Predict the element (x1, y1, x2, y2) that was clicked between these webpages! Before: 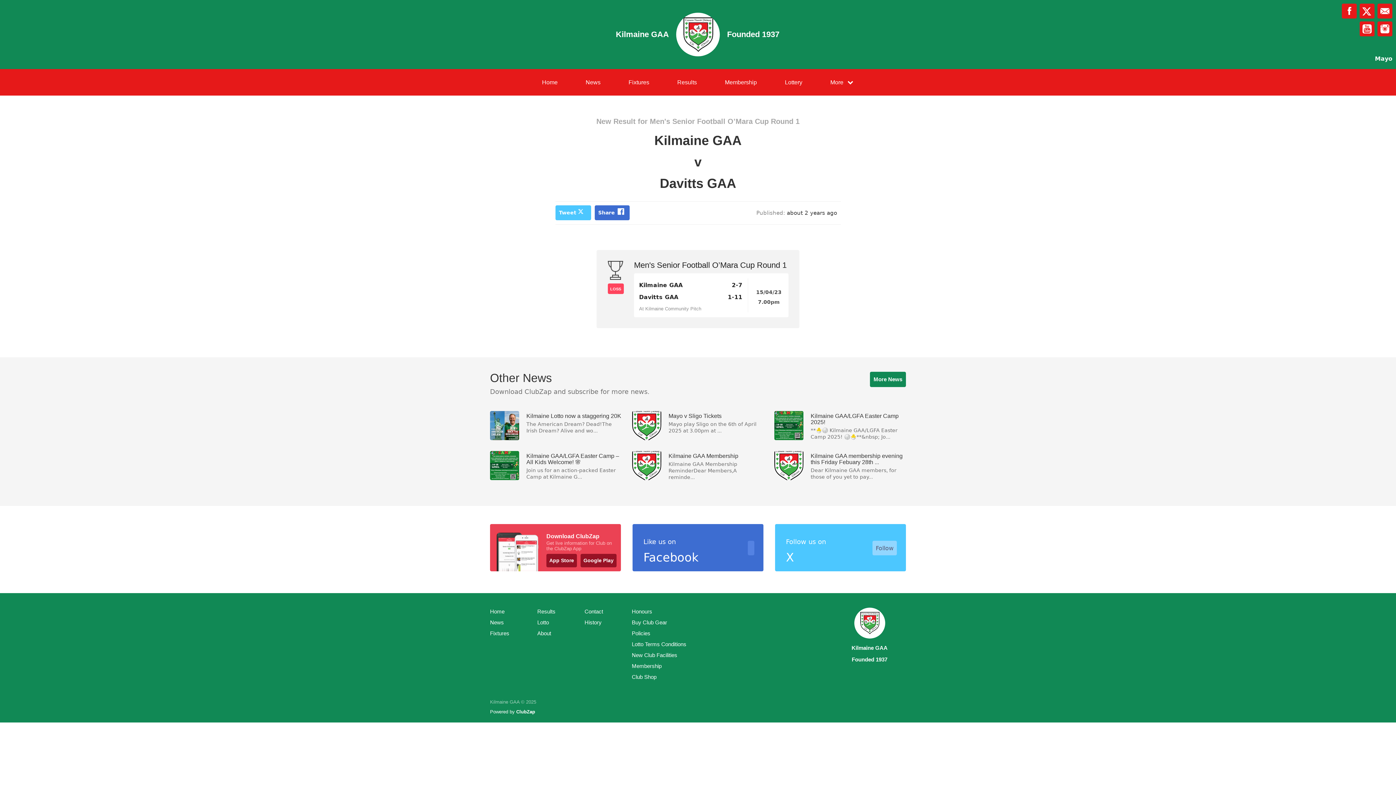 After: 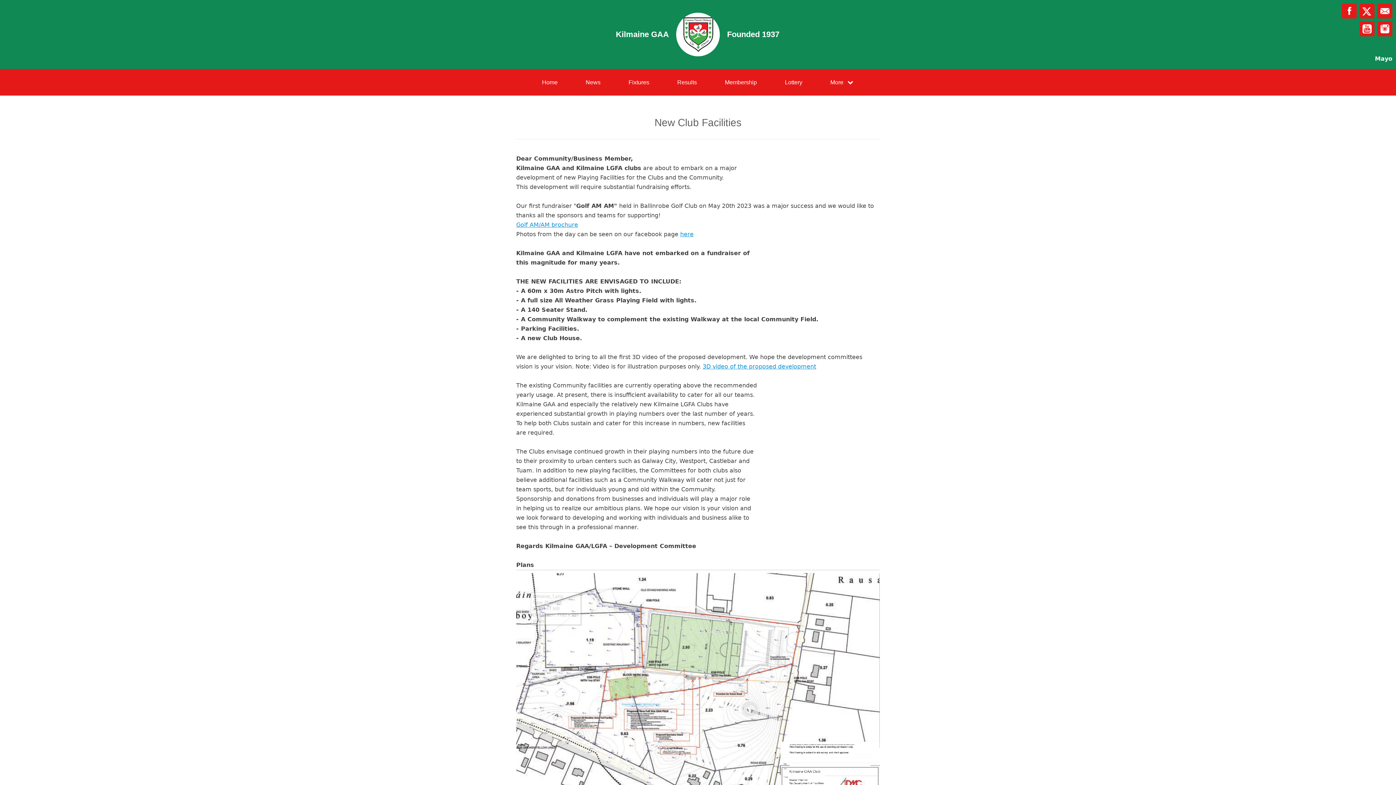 Action: label: New Club Facilities bbox: (632, 651, 677, 659)